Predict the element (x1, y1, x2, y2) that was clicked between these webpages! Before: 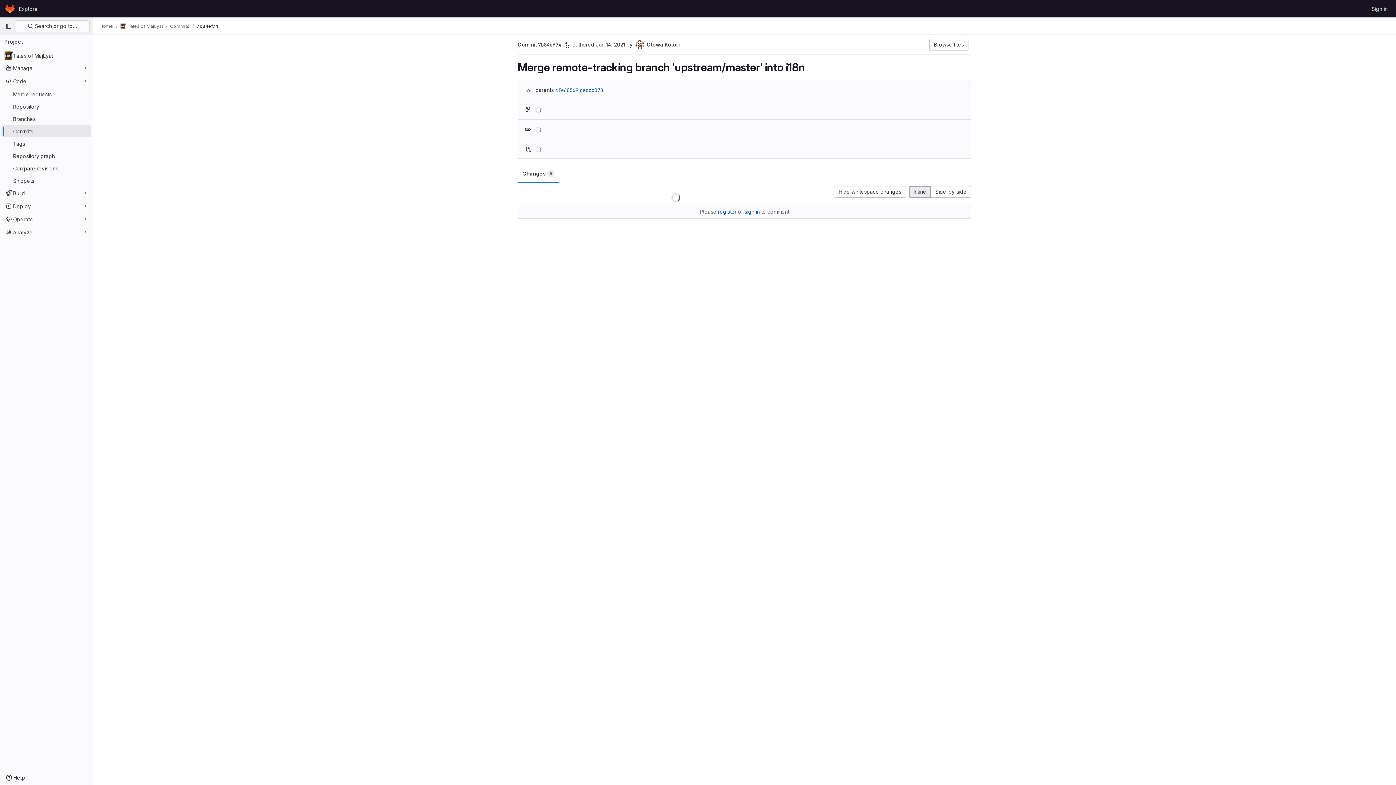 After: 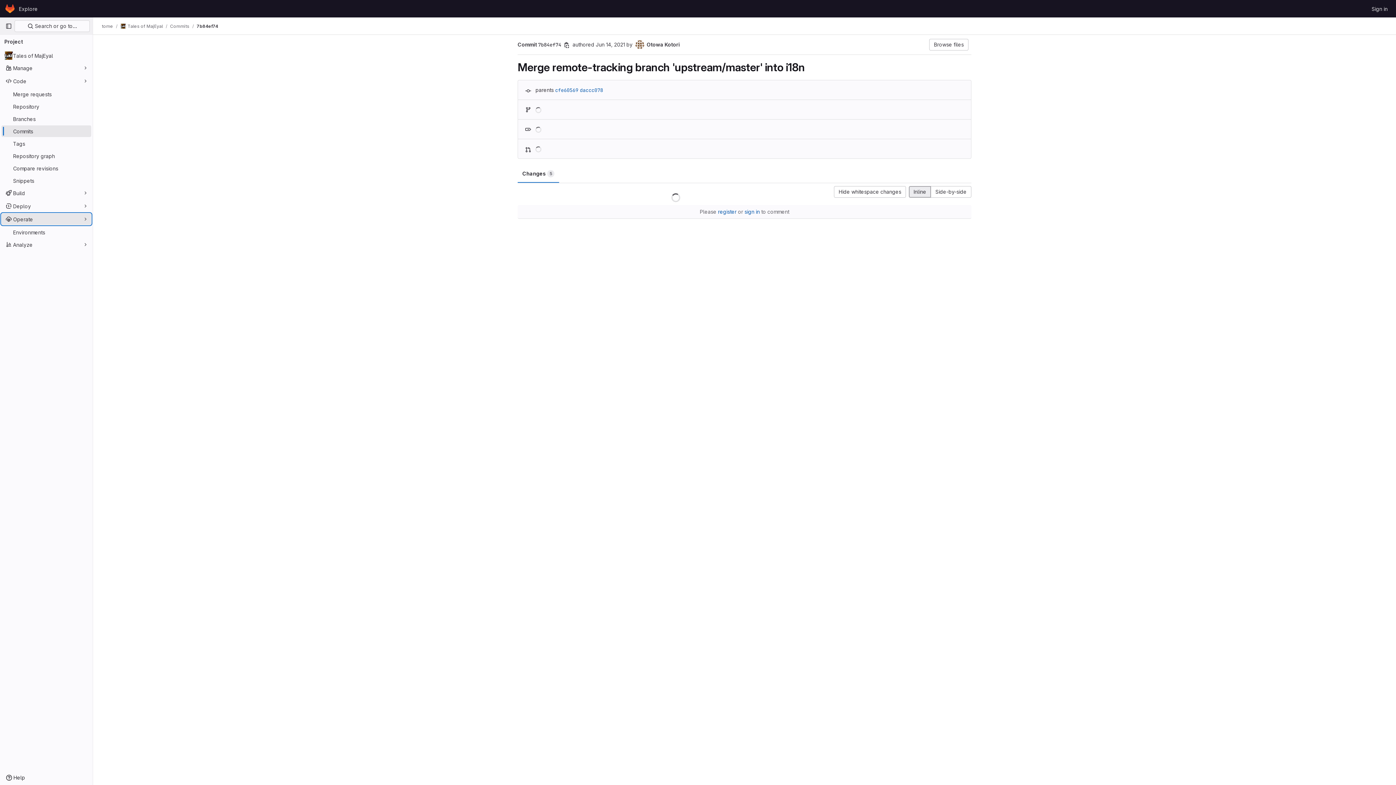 Action: label: Operate bbox: (1, 213, 91, 225)